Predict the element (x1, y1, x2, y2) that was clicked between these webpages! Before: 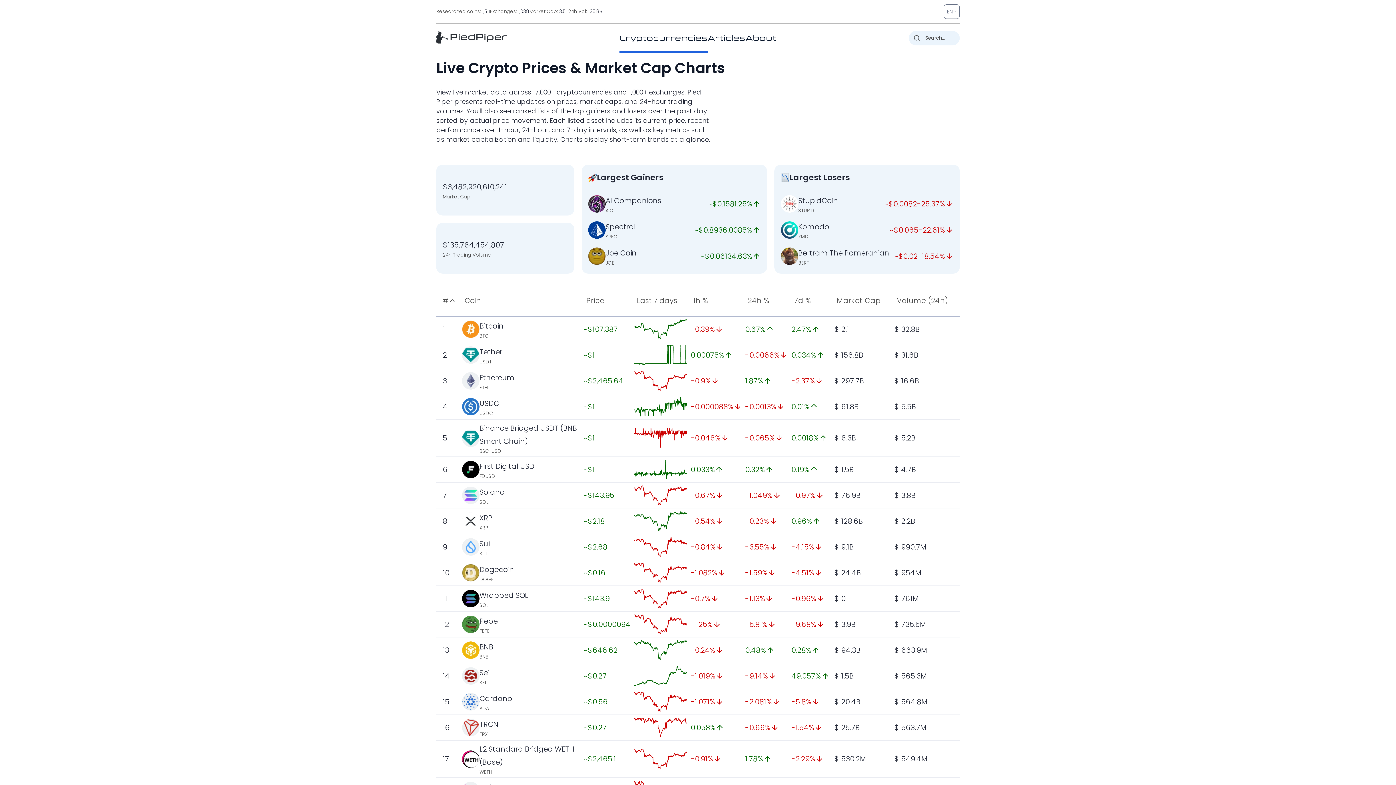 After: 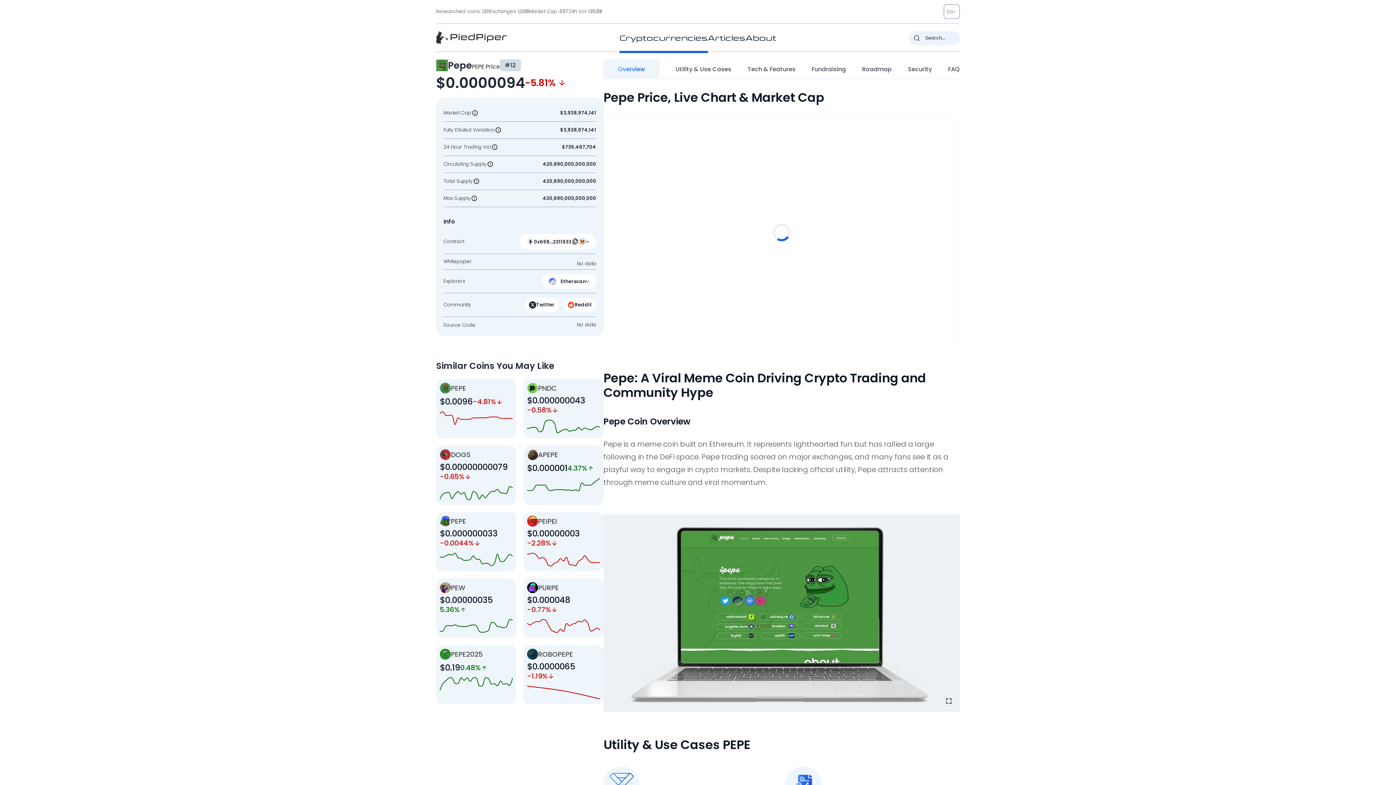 Action: bbox: (634, 614, 687, 634)